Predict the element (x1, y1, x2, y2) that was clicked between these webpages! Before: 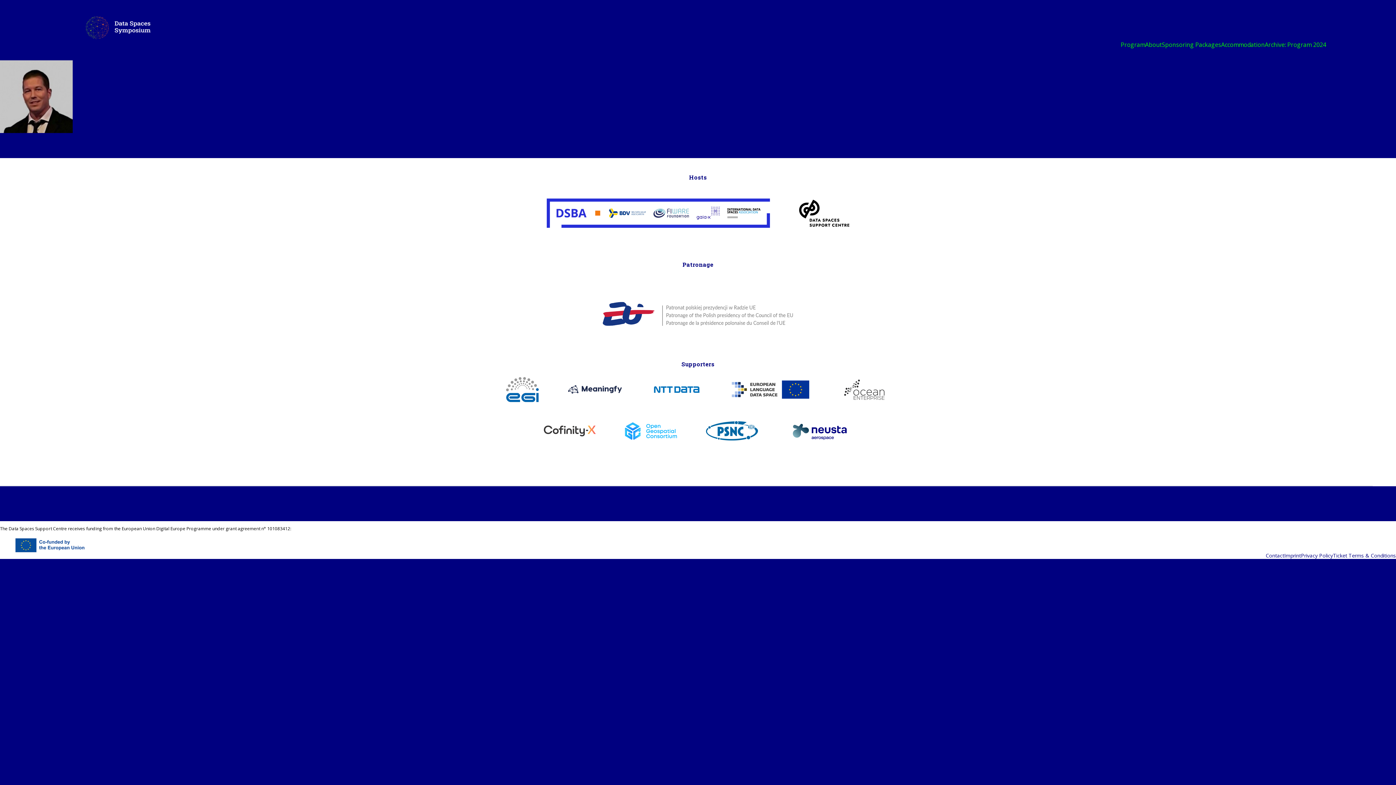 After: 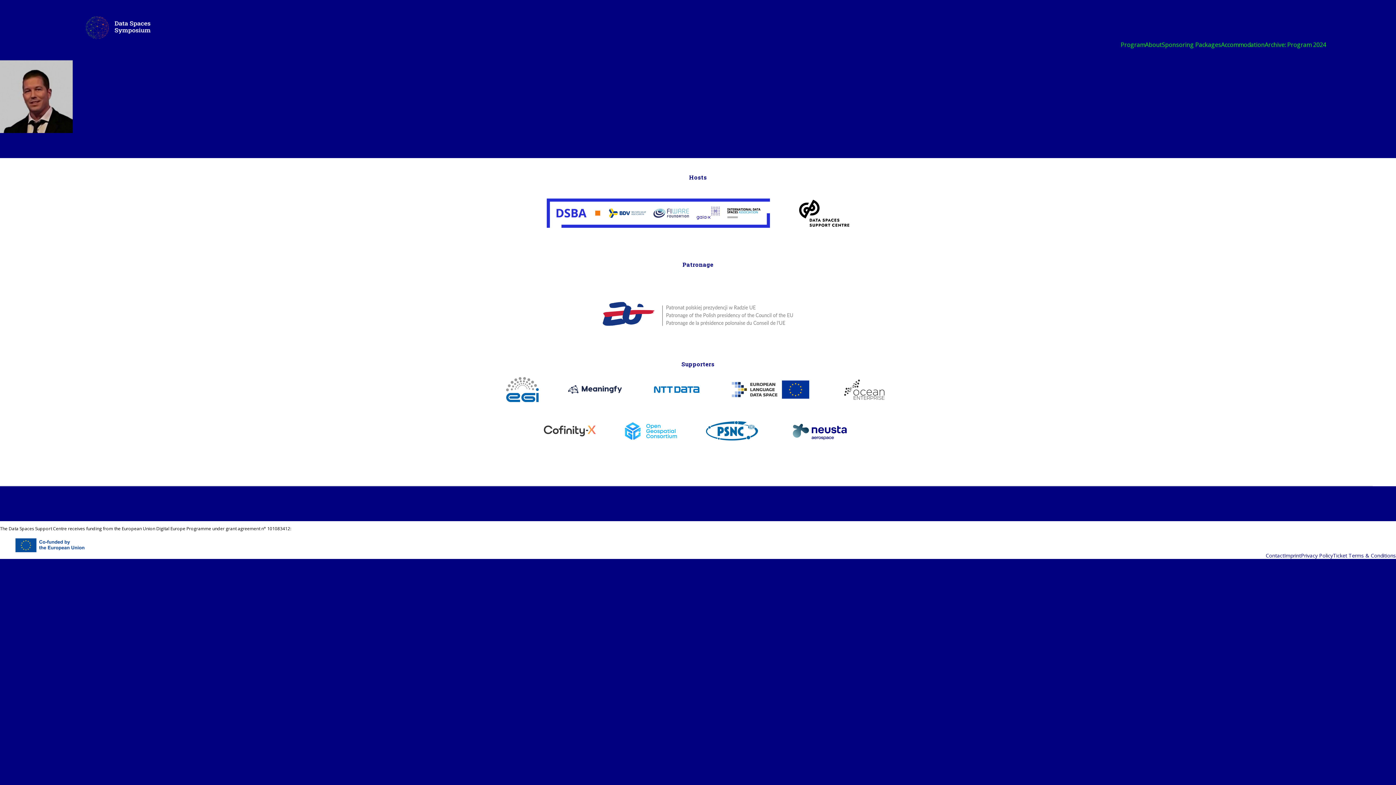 Action: label: Imprint bbox: (1284, 552, 1301, 559)